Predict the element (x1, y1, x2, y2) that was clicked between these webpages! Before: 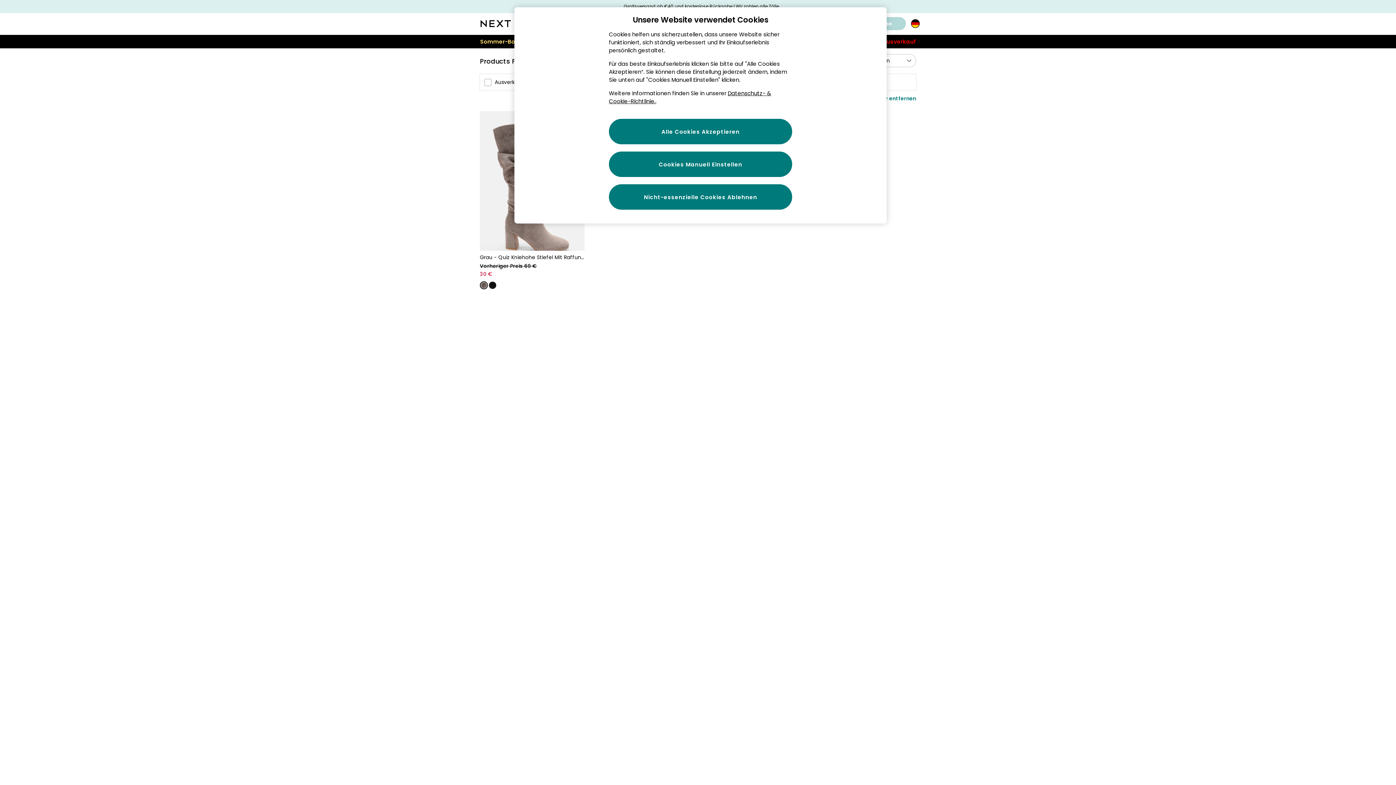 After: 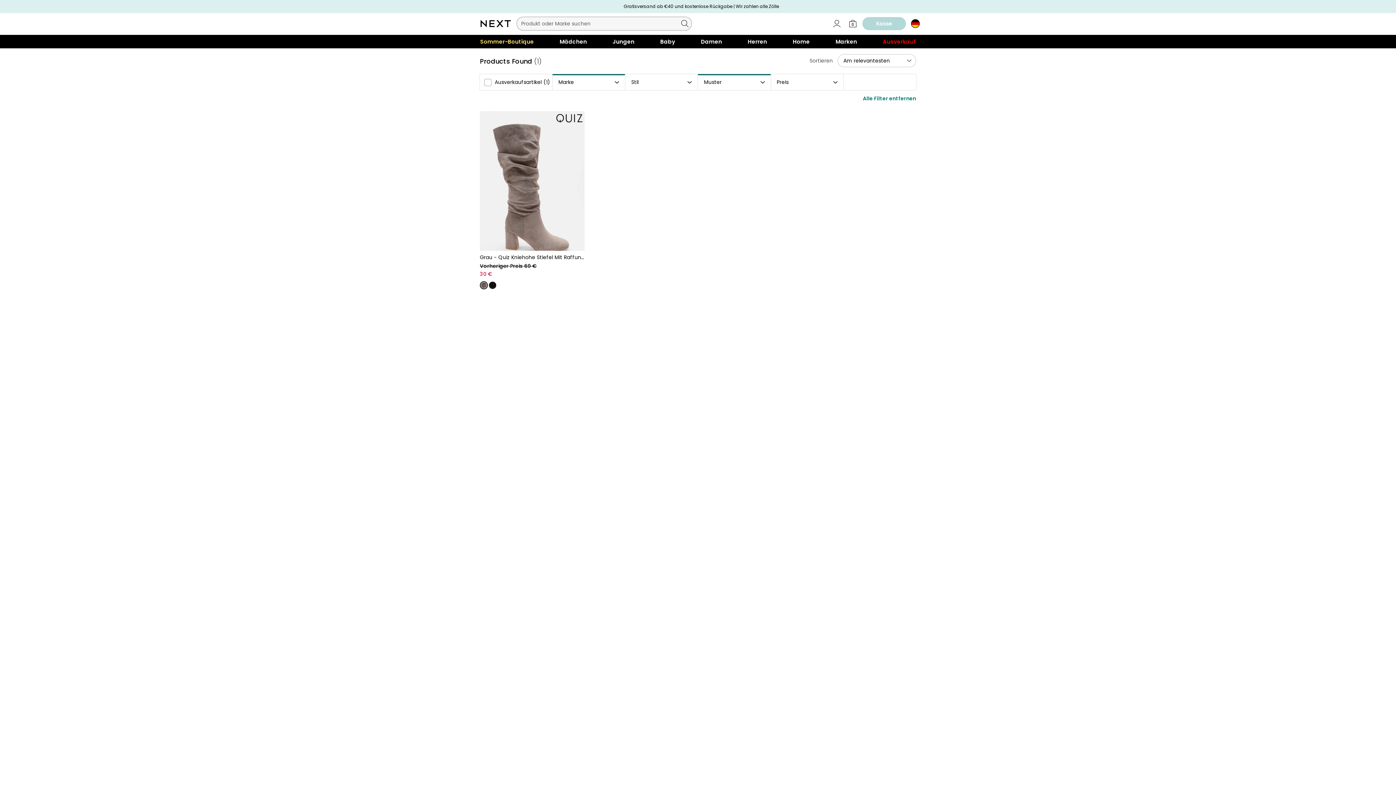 Action: bbox: (465, 34, 474, 39)